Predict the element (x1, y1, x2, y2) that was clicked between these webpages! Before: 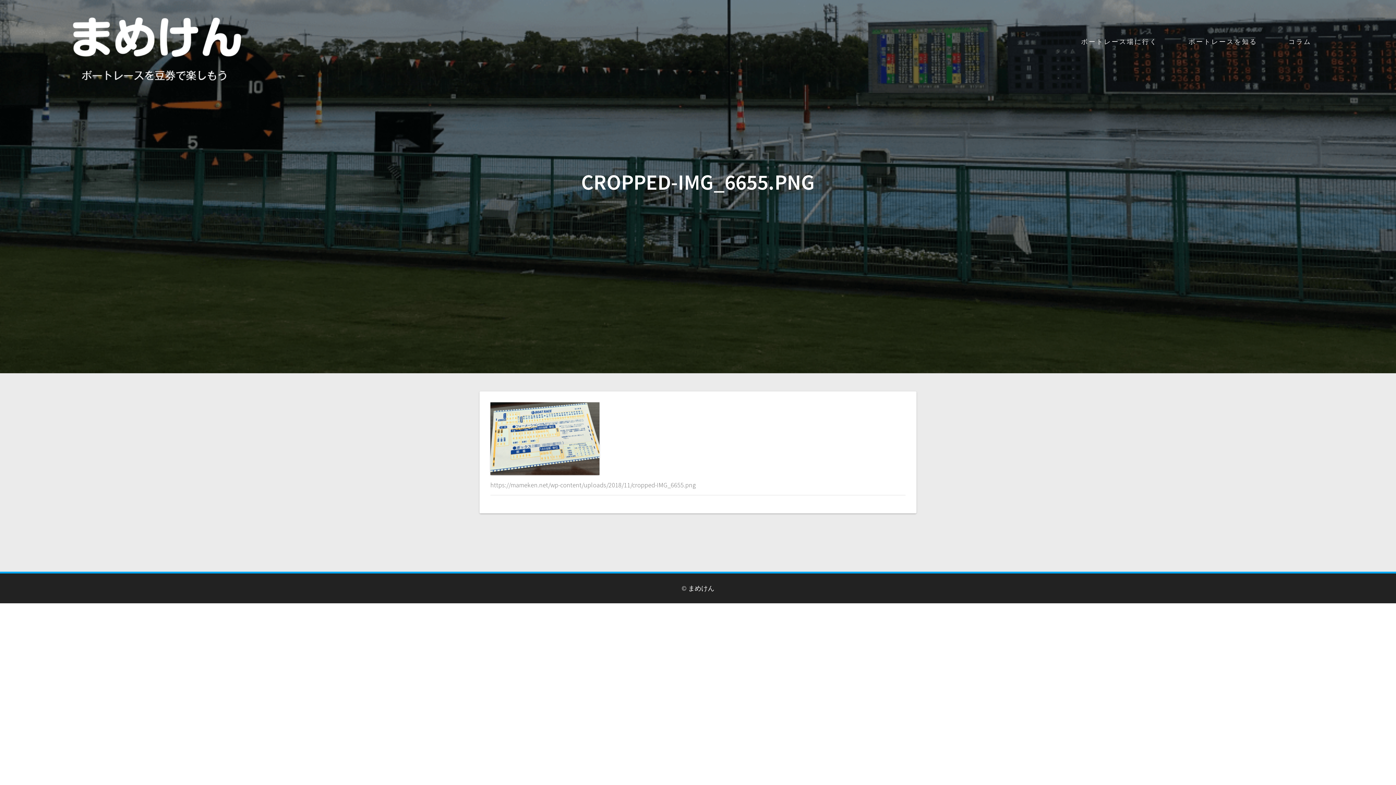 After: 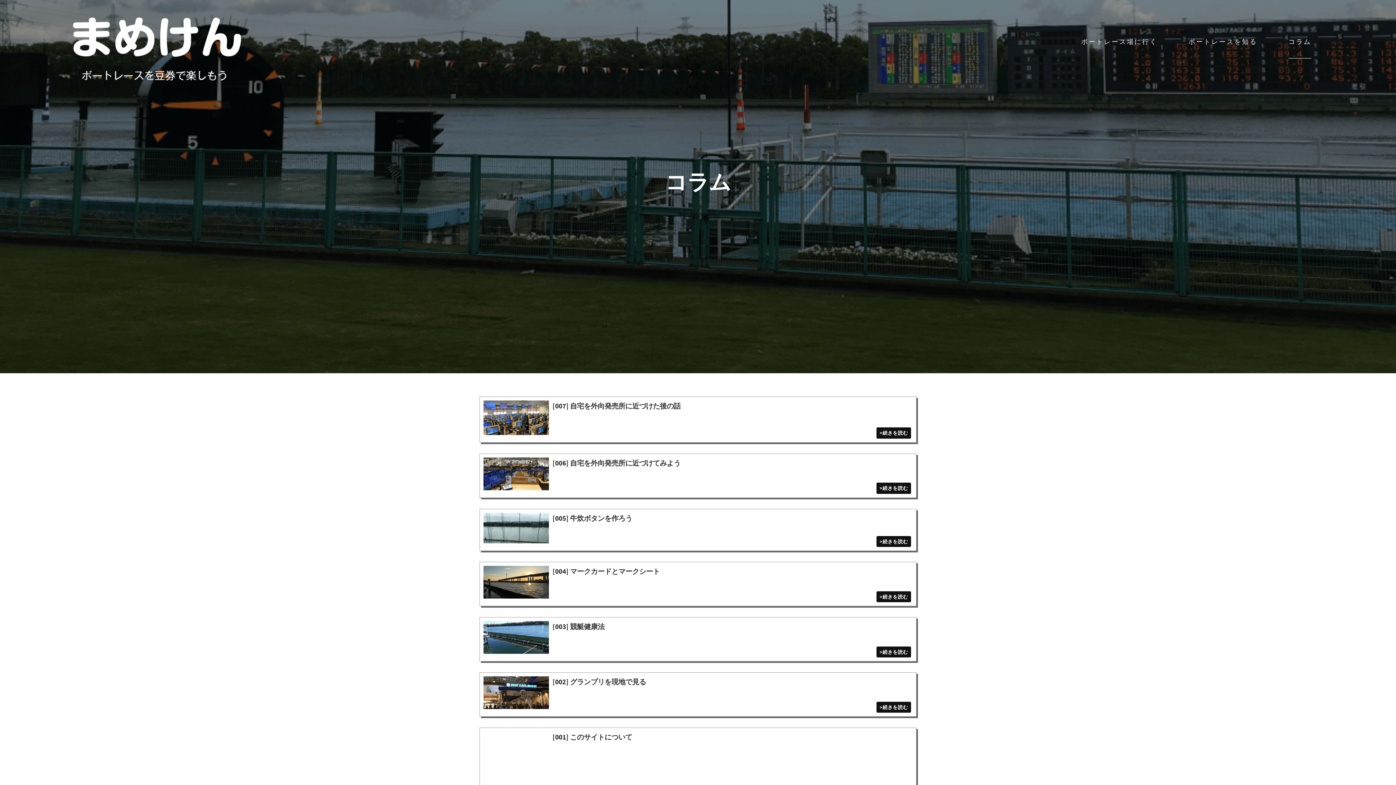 Action: label: コラム bbox: (1288, 25, 1311, 58)